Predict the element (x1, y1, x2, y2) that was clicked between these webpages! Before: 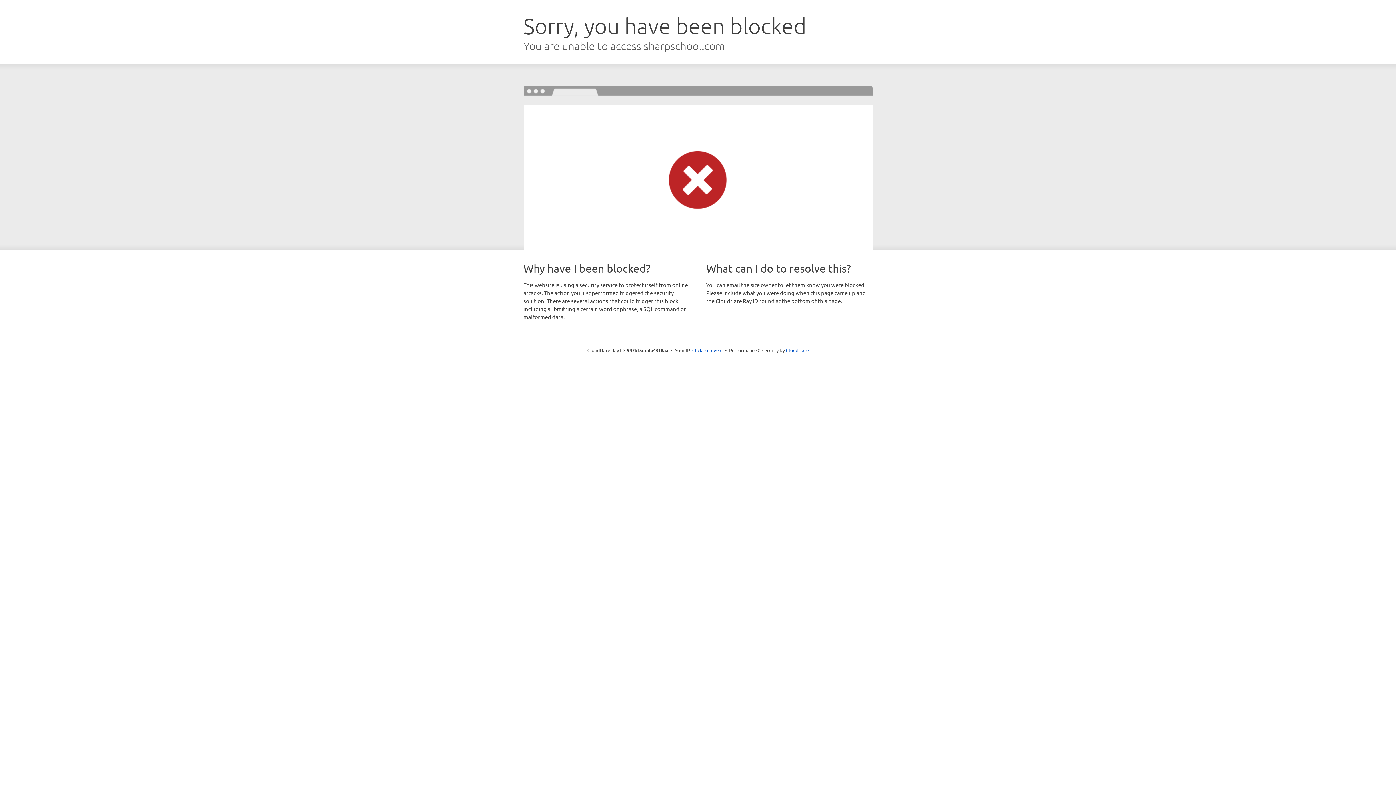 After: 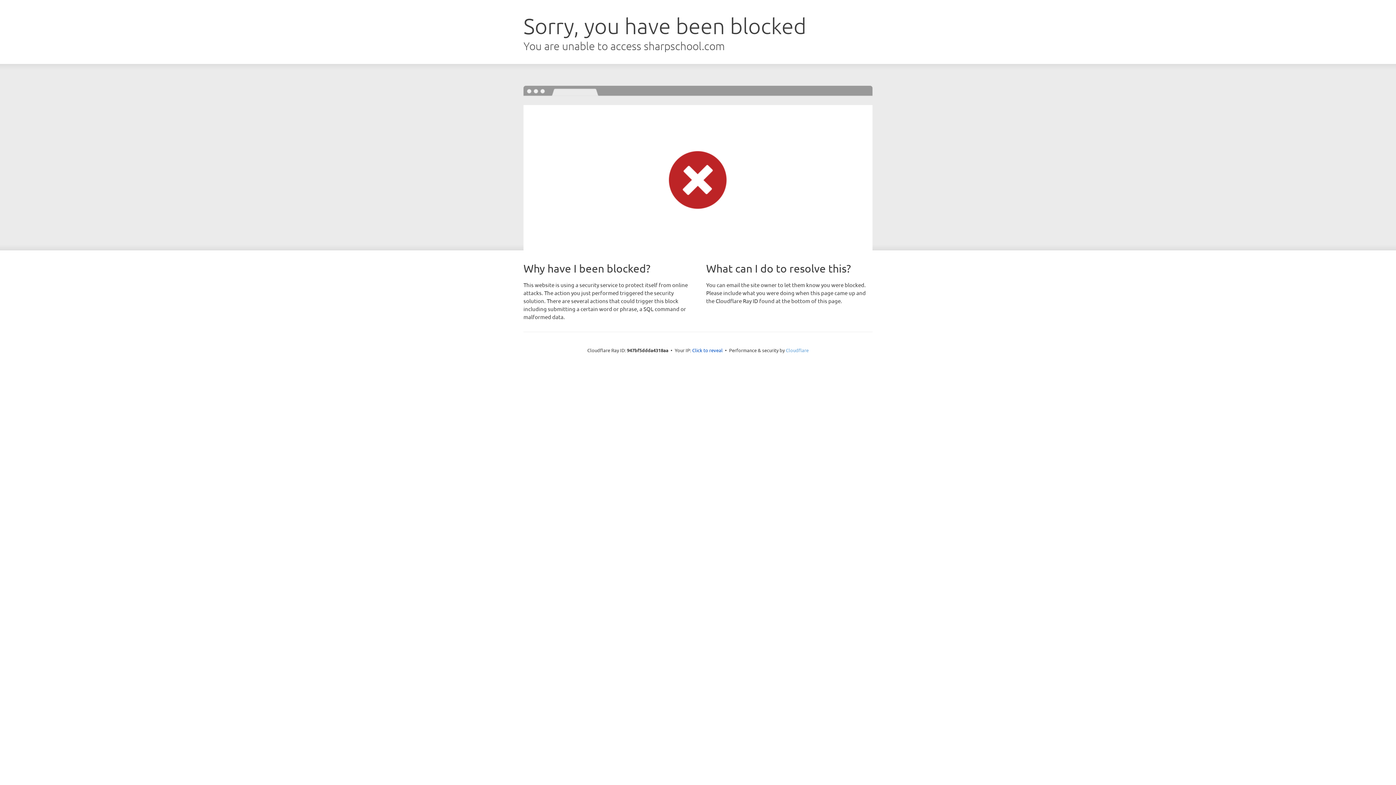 Action: label: Cloudflare bbox: (786, 347, 808, 353)